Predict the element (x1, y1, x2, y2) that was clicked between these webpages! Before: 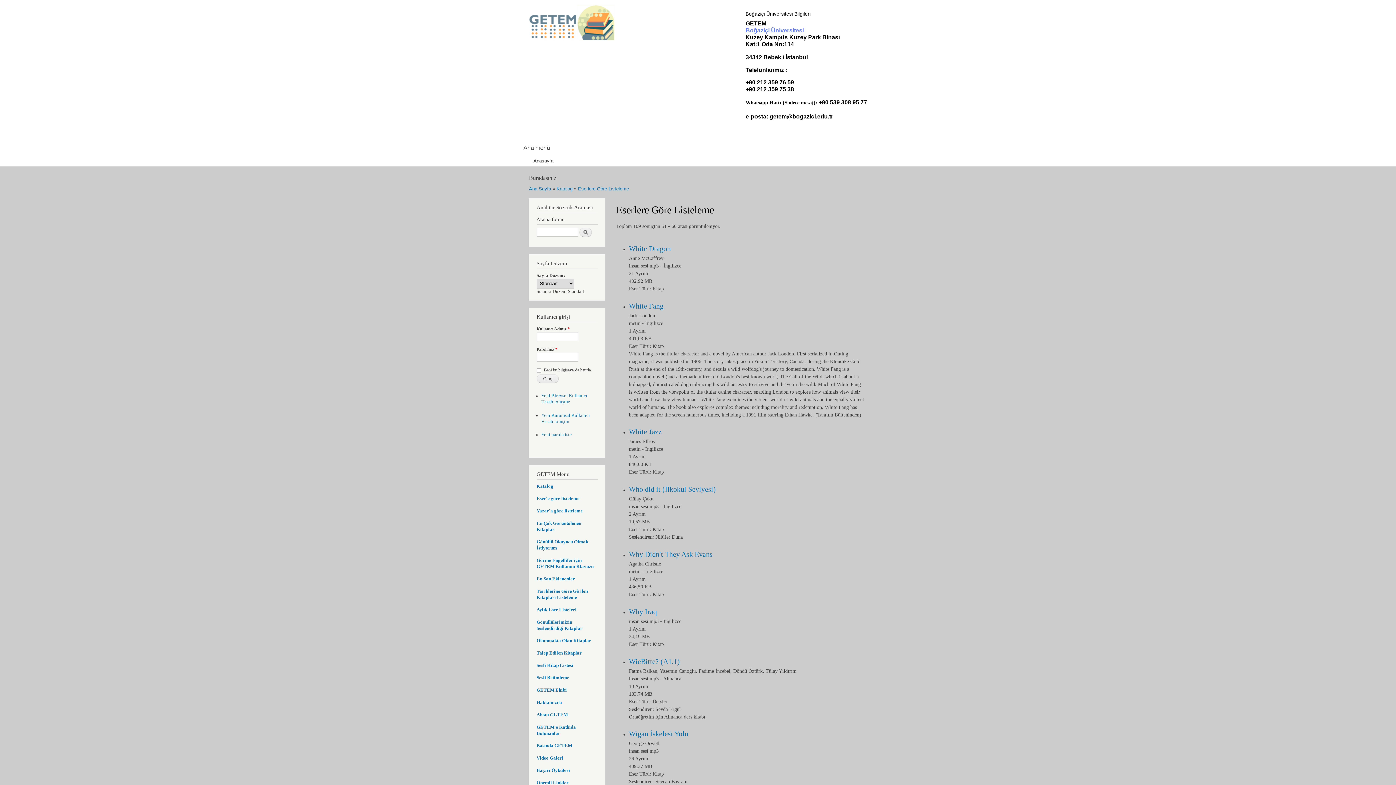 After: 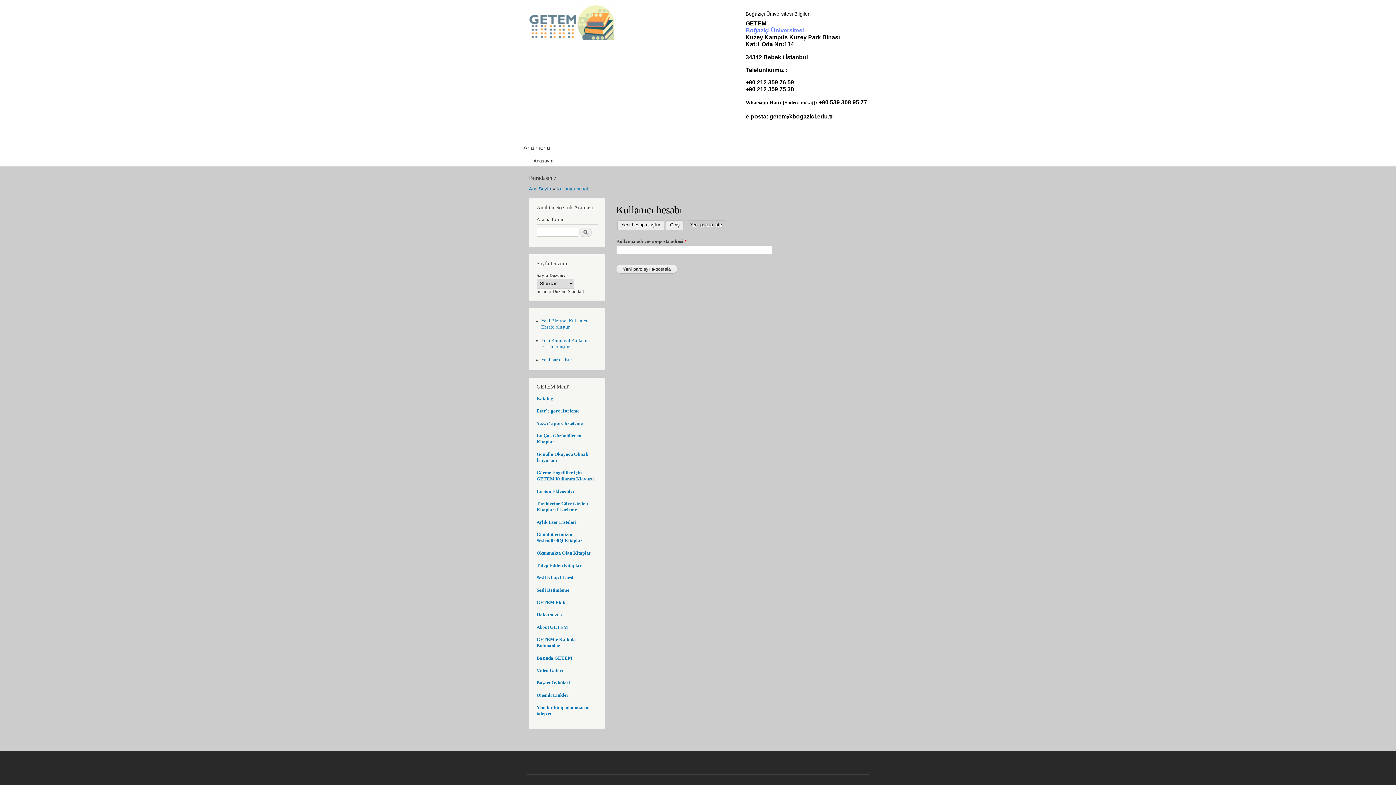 Action: label: Yeni parola iste bbox: (541, 432, 571, 437)